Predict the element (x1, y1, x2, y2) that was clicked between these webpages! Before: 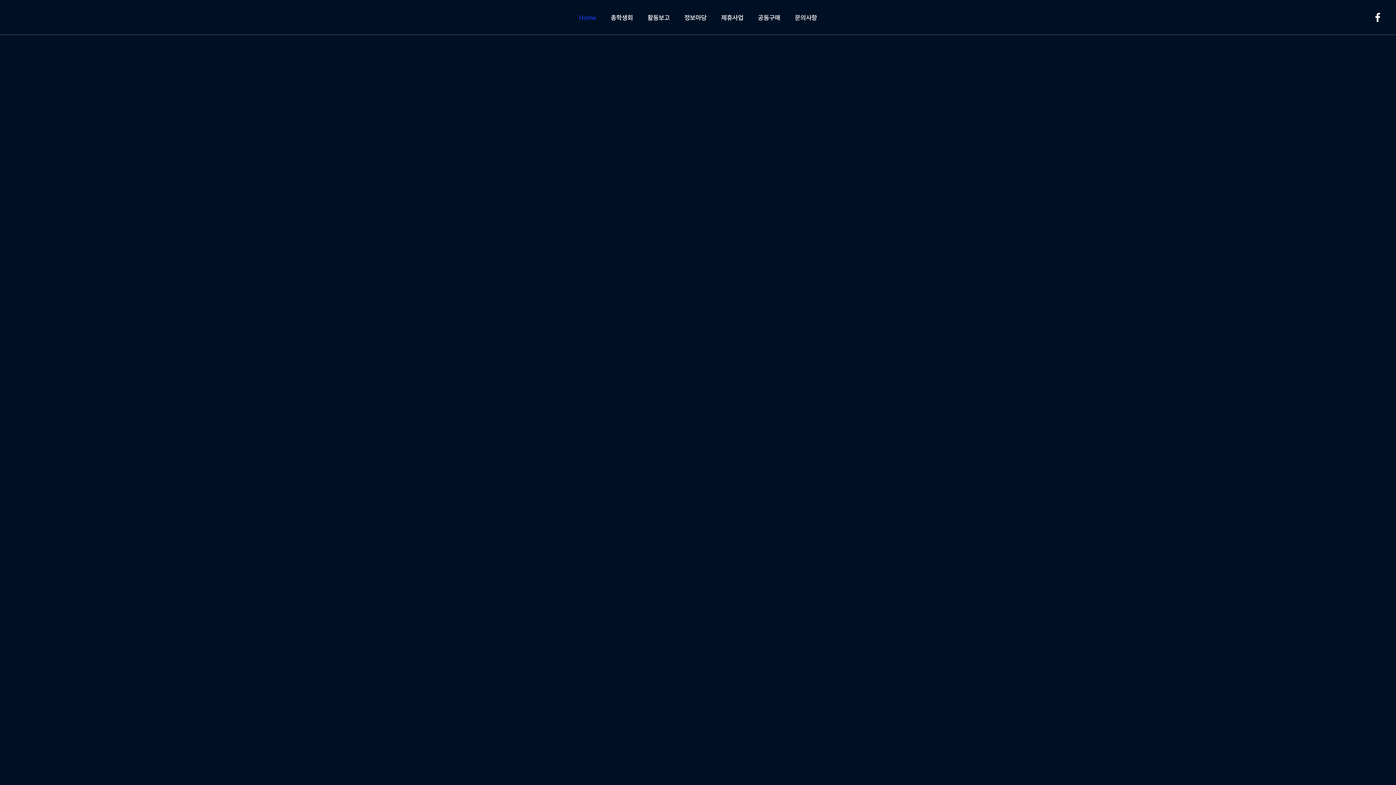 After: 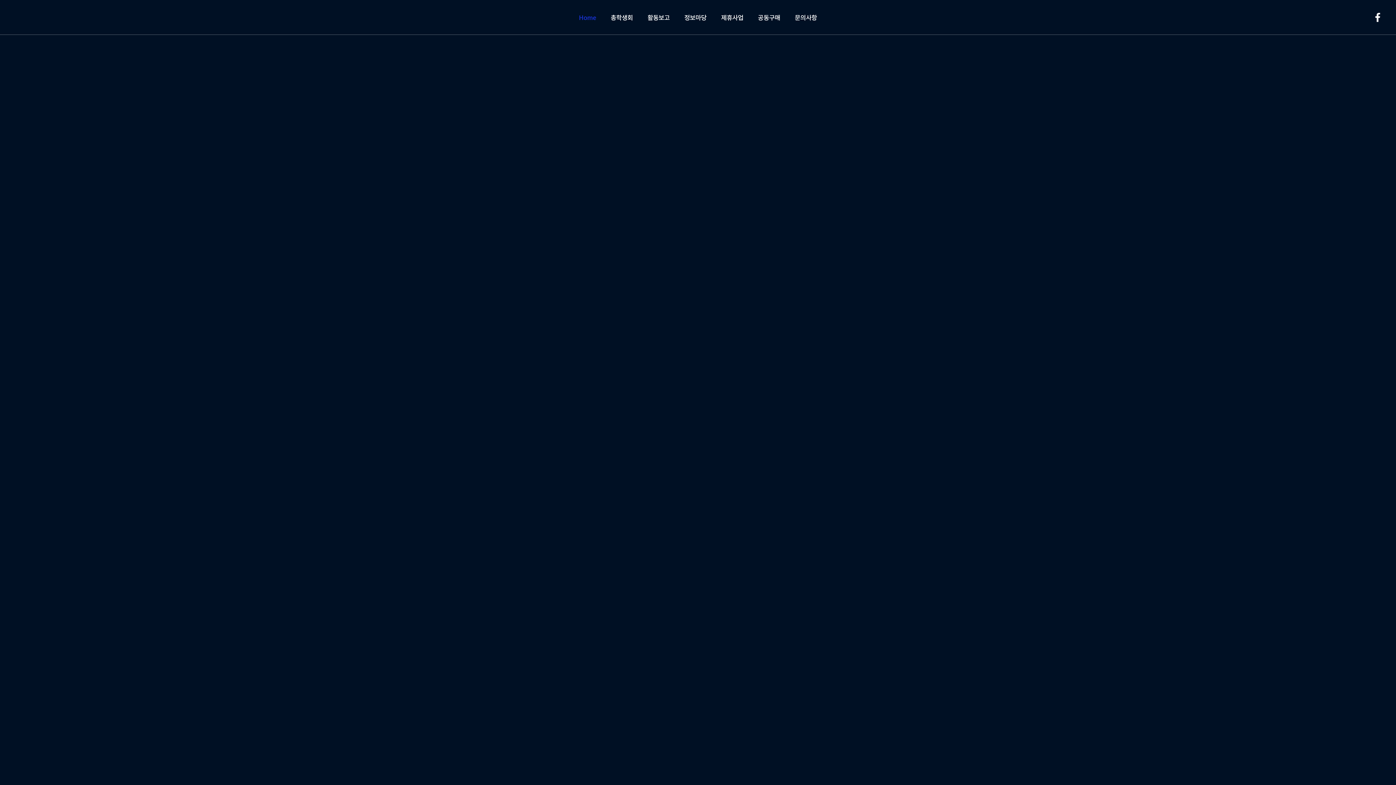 Action: bbox: (1371, 10, 1384, 23) label: 링크